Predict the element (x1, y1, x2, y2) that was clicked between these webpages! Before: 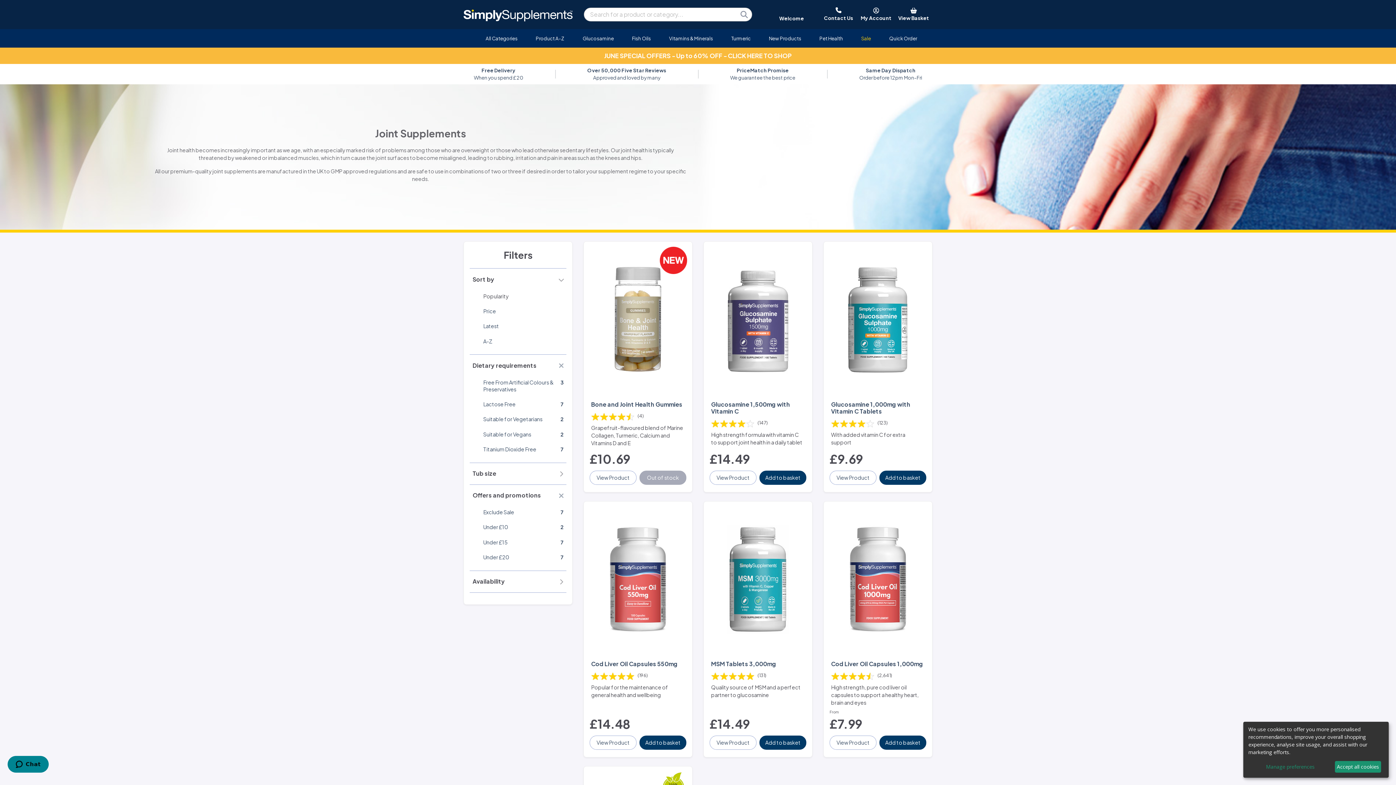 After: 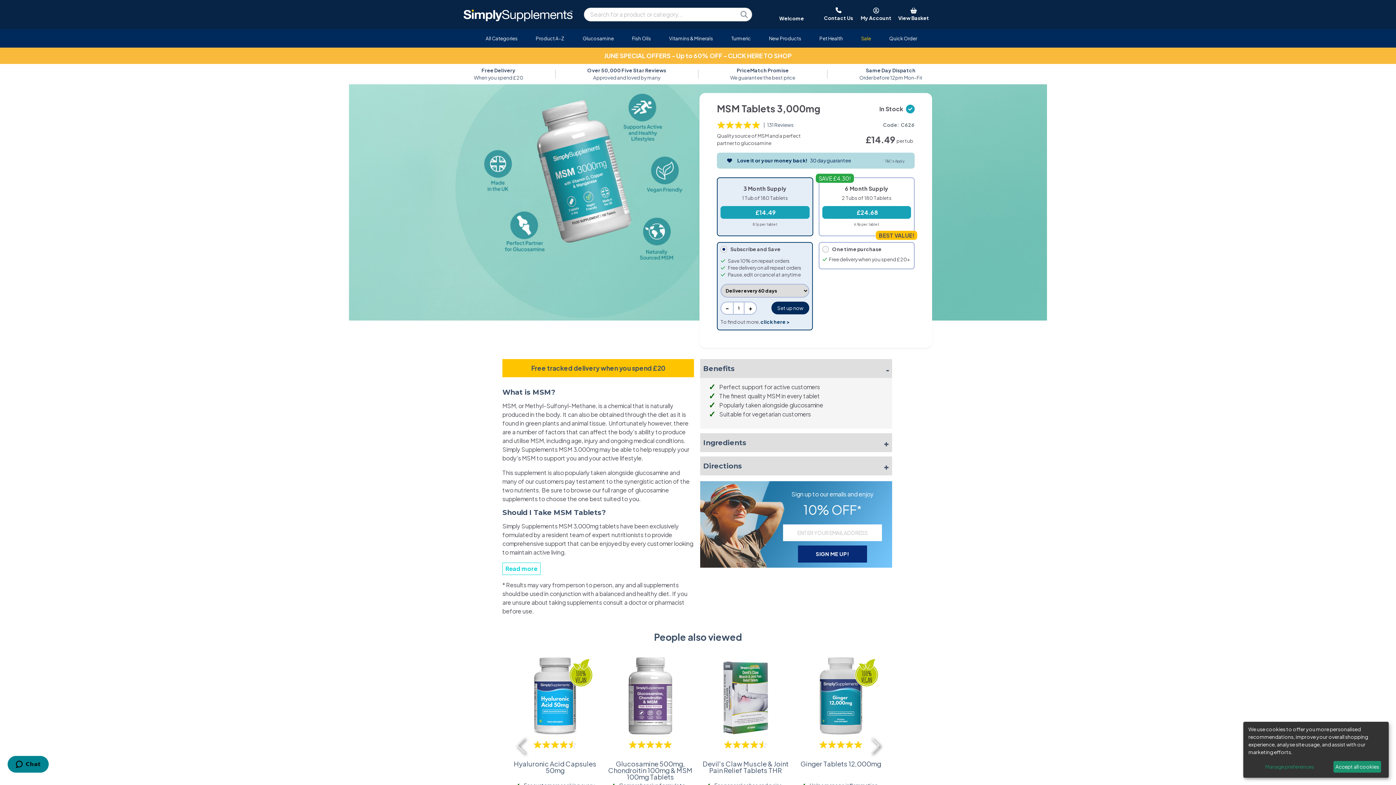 Action: label: MSM Tablets 3,000mg bbox: (711, 660, 805, 667)